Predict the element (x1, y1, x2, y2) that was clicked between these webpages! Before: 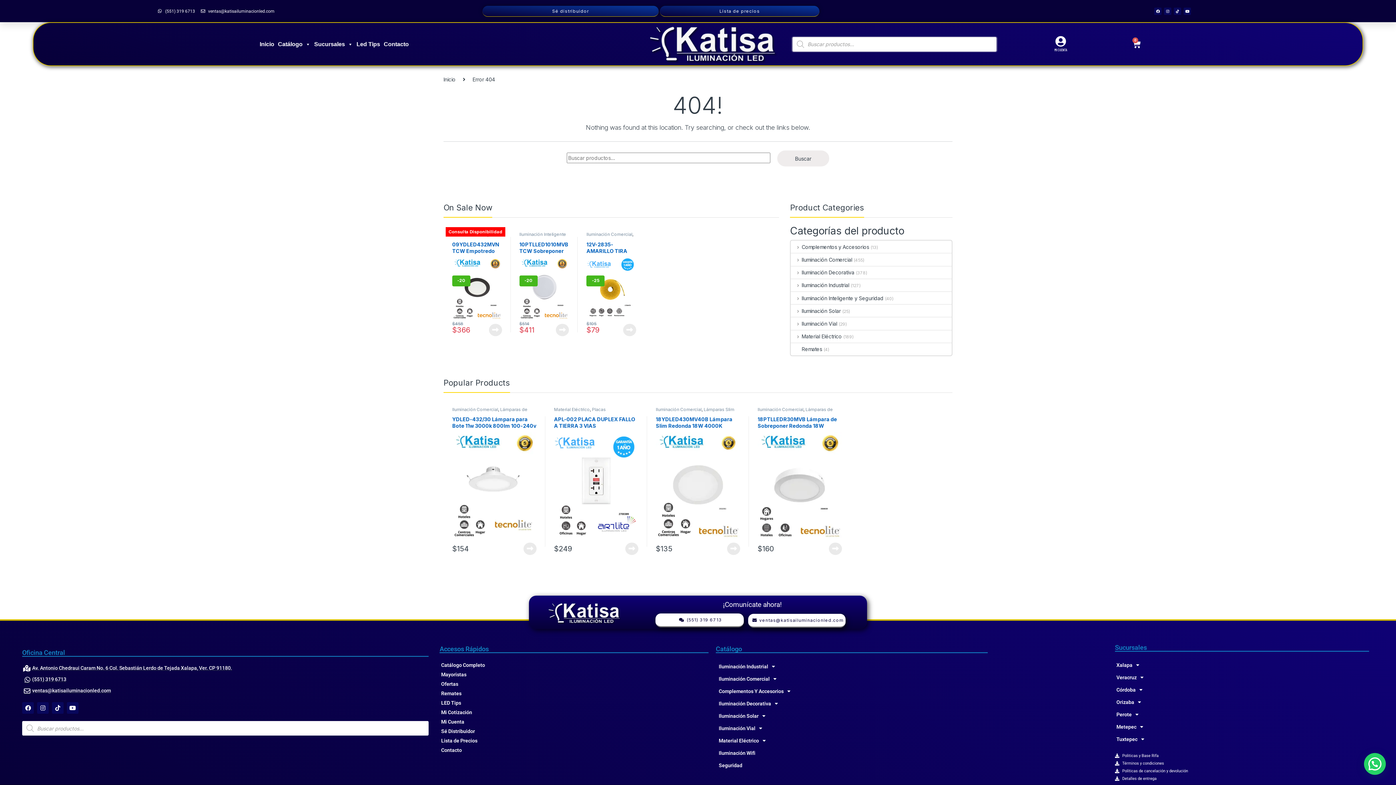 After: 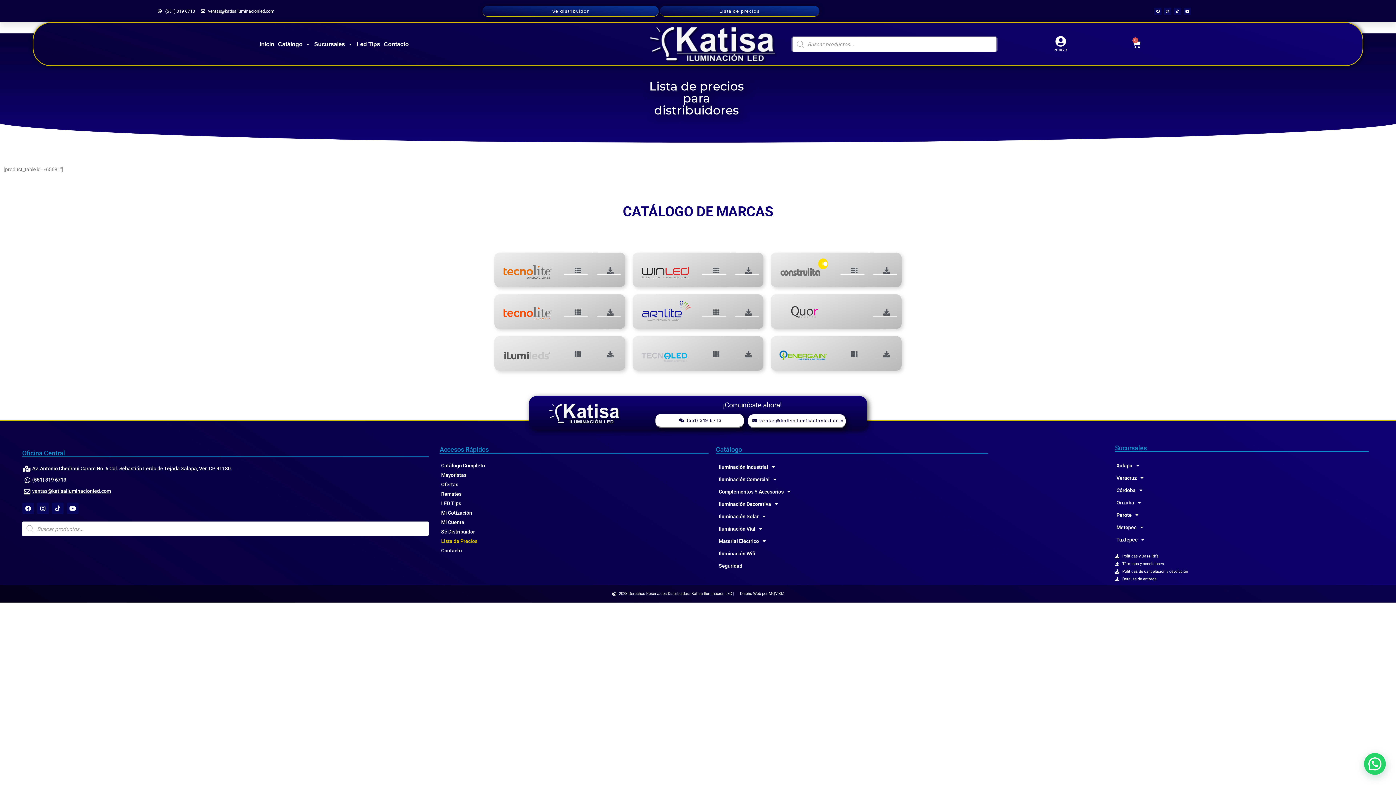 Action: label: Lista de precios bbox: (659, 5, 819, 16)